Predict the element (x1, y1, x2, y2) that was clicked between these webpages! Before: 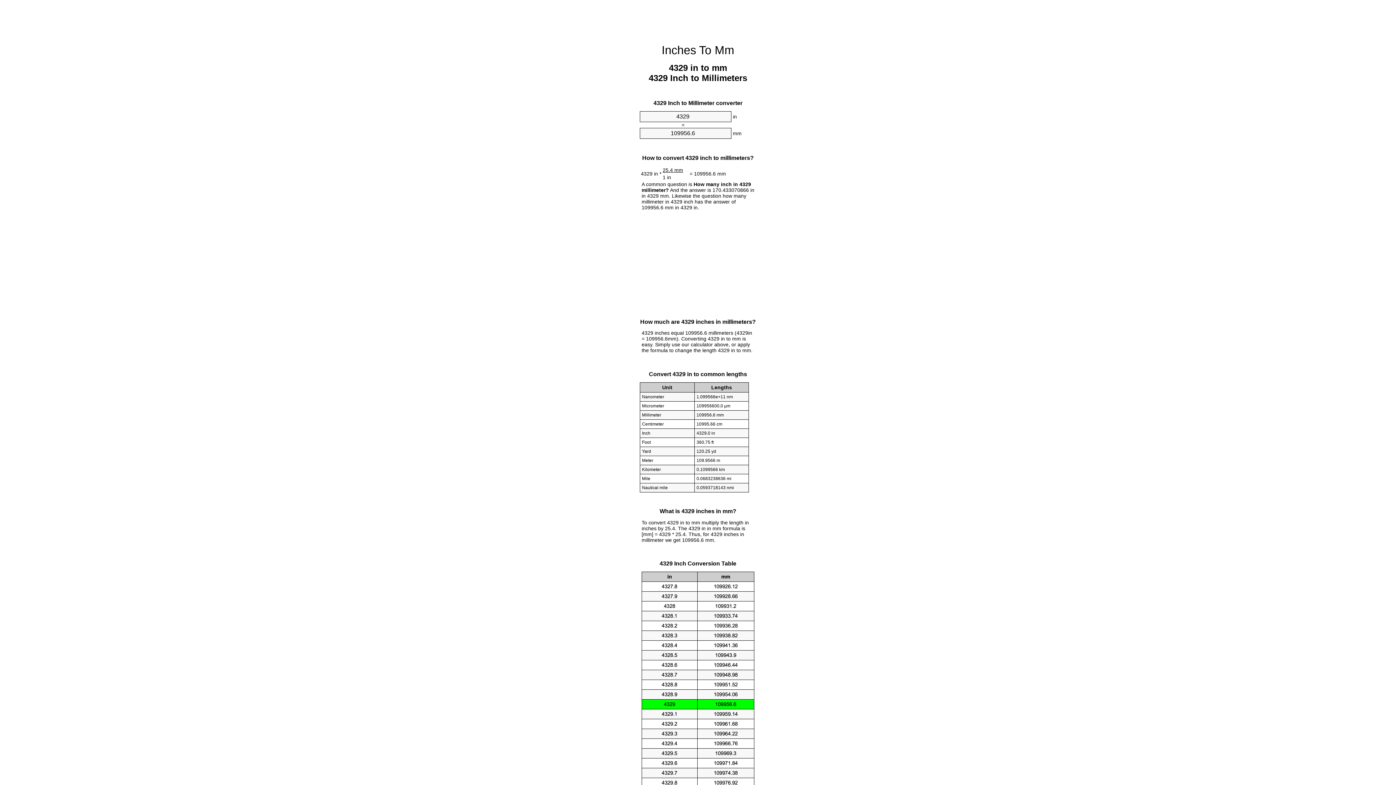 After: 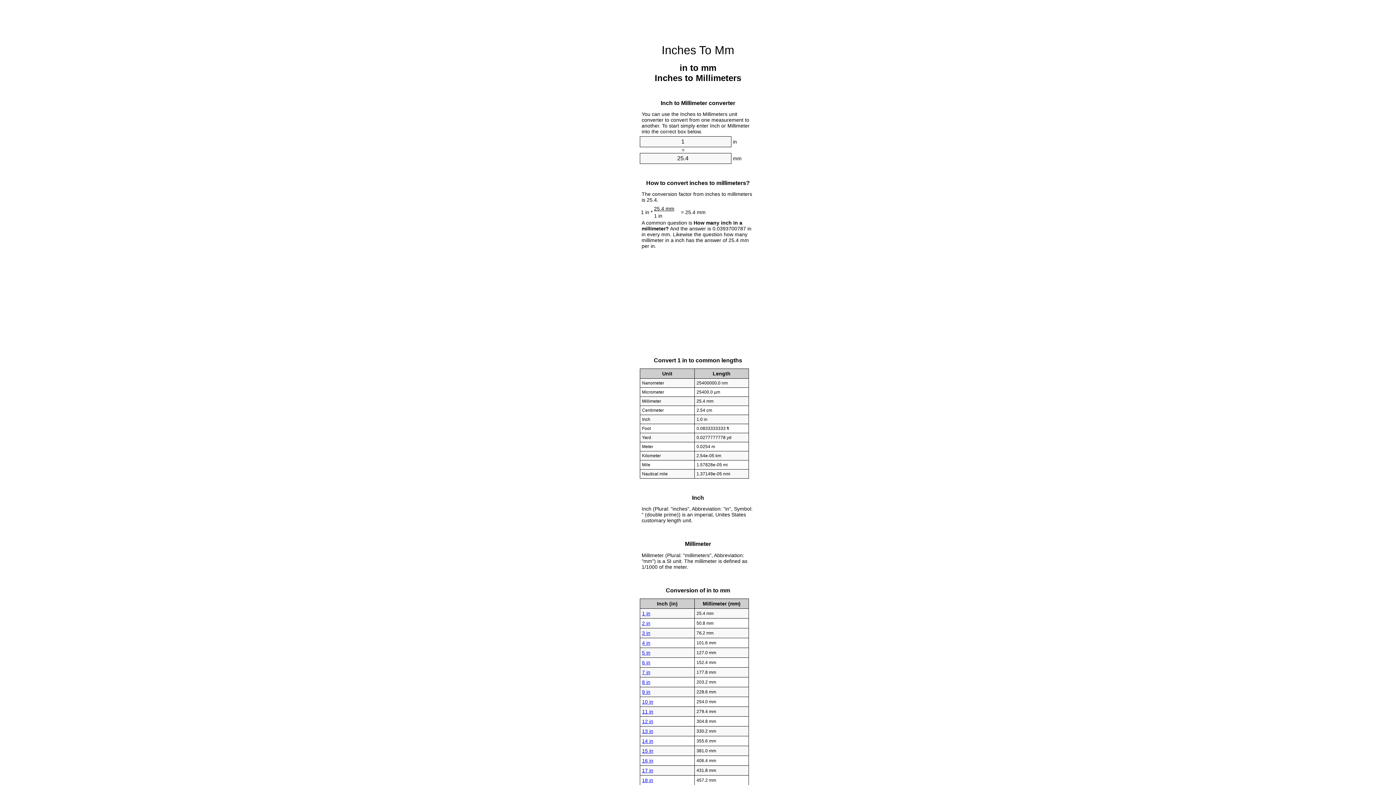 Action: label: Inches To Mm bbox: (661, 43, 734, 56)